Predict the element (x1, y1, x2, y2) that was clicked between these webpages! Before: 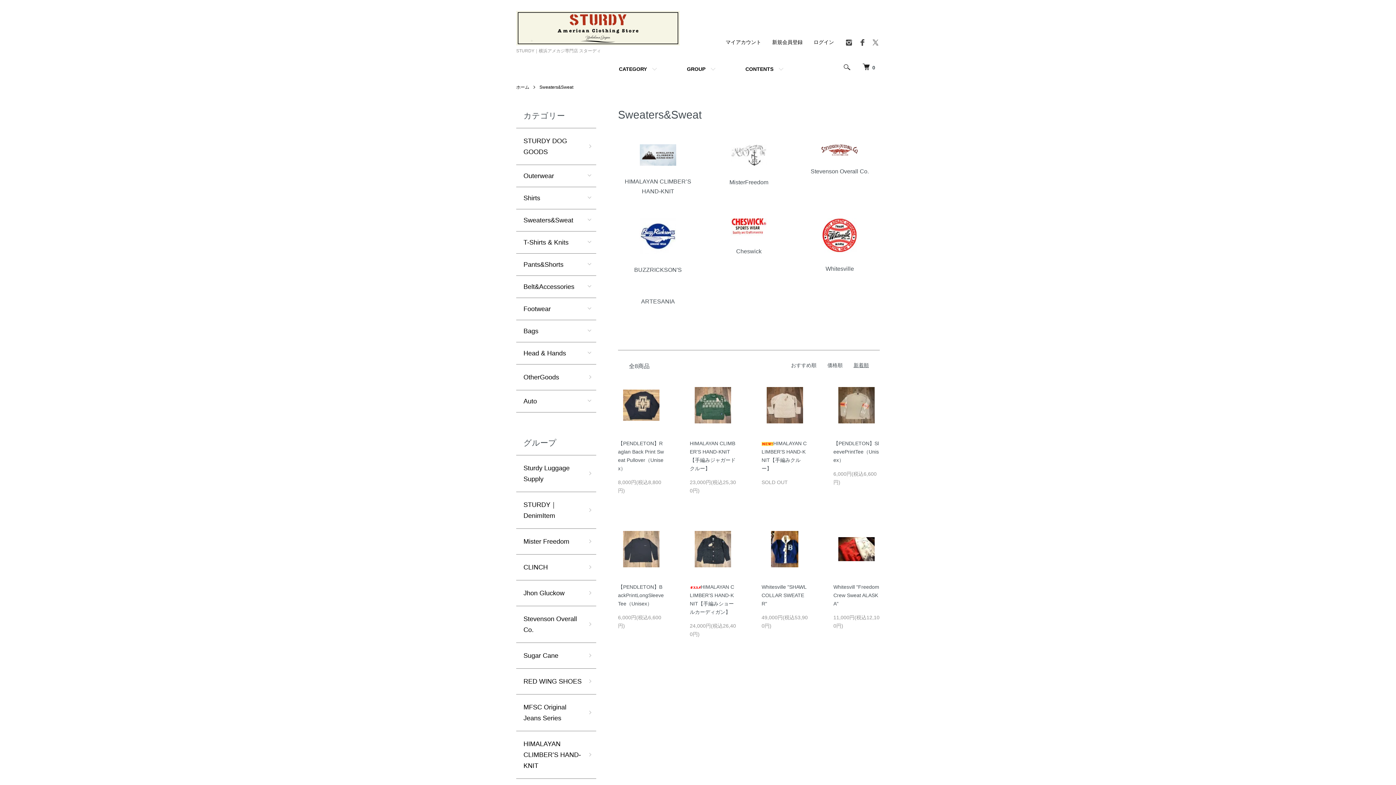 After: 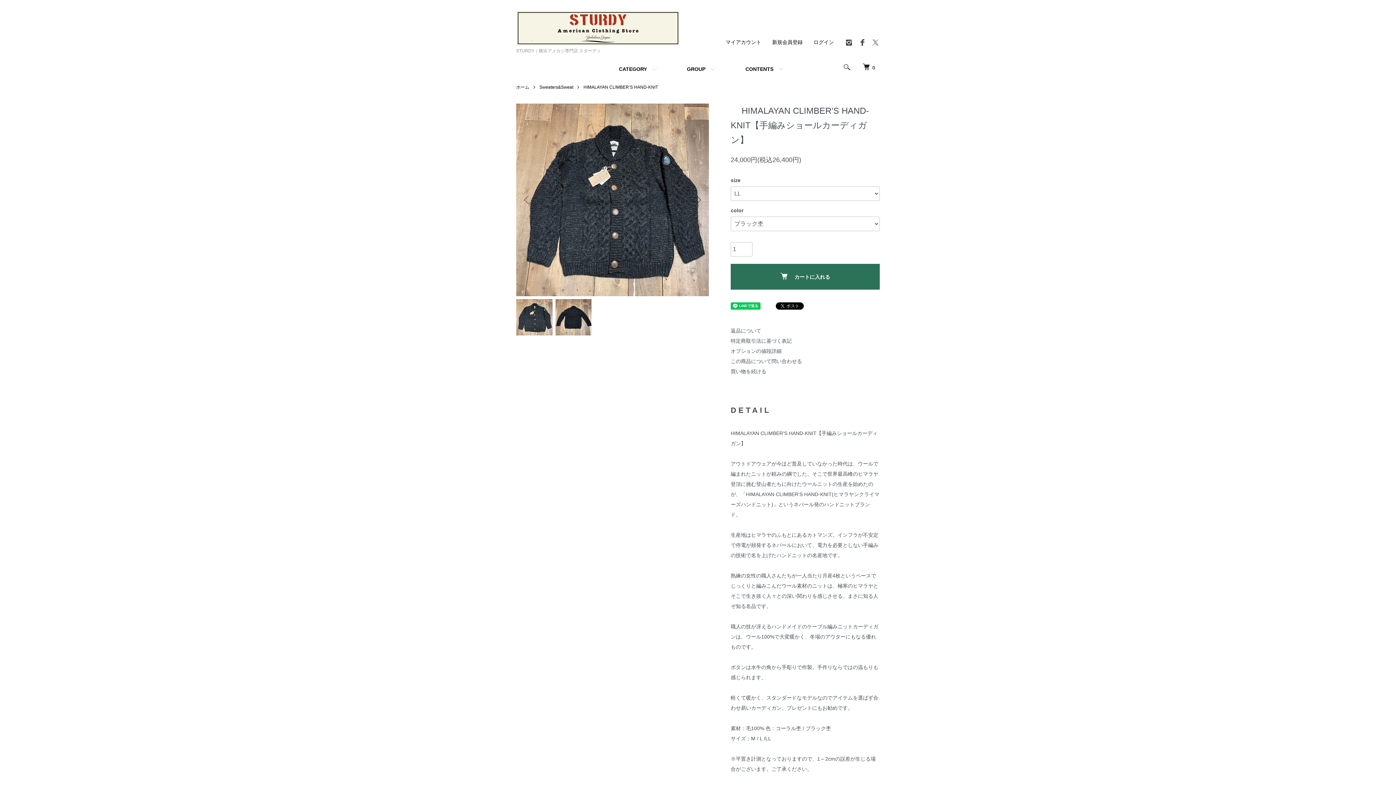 Action: bbox: (690, 526, 736, 572)